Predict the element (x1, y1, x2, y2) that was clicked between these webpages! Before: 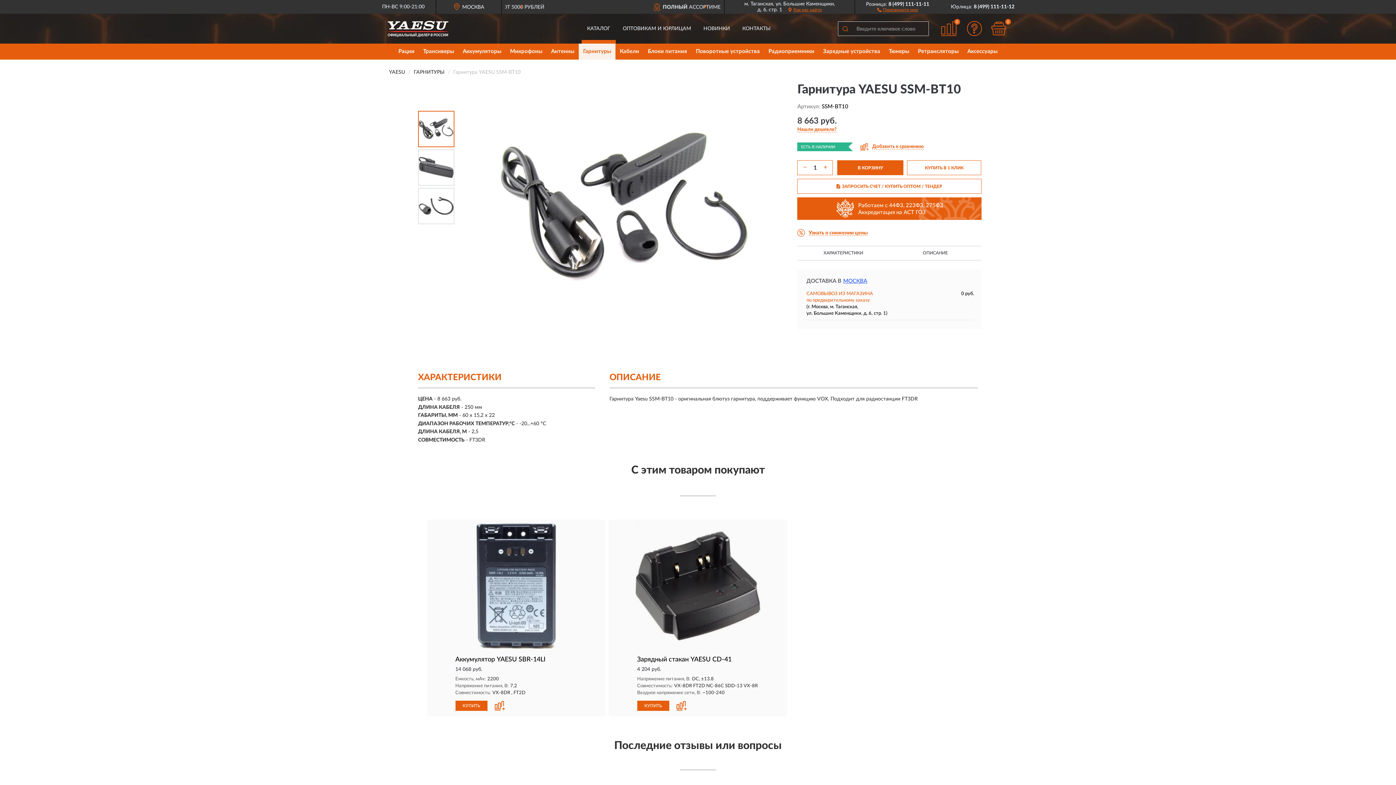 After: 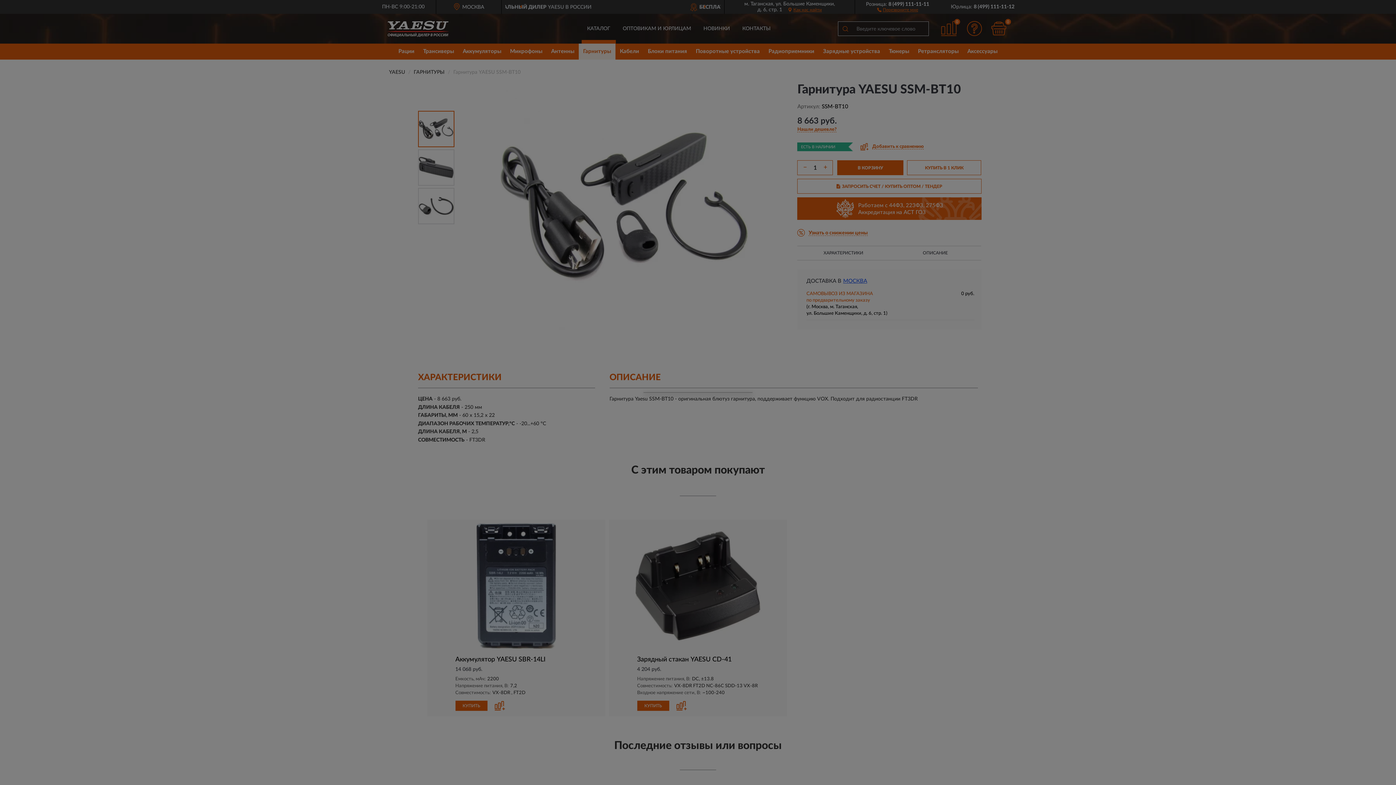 Action: label: КУПИТЬ В 1 КЛИК bbox: (907, 160, 981, 175)